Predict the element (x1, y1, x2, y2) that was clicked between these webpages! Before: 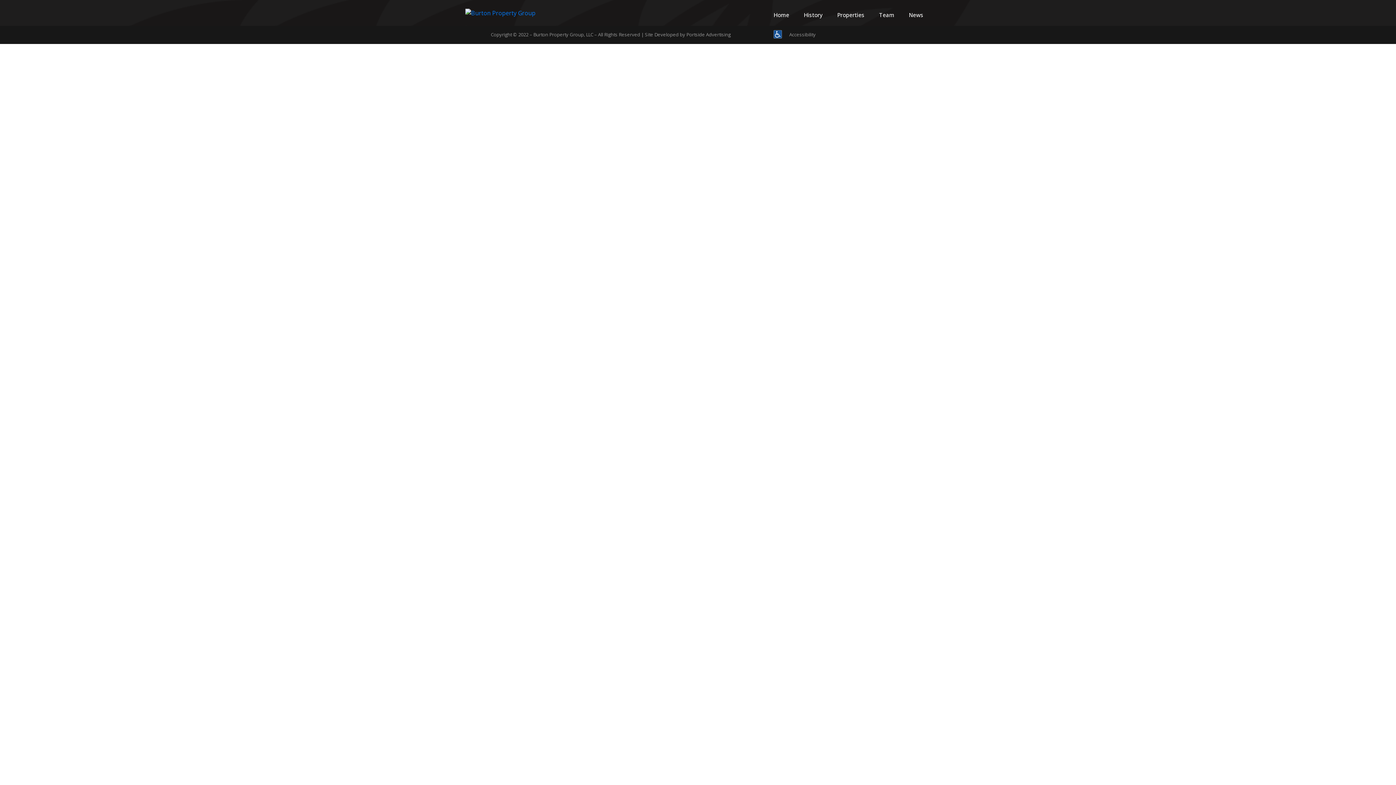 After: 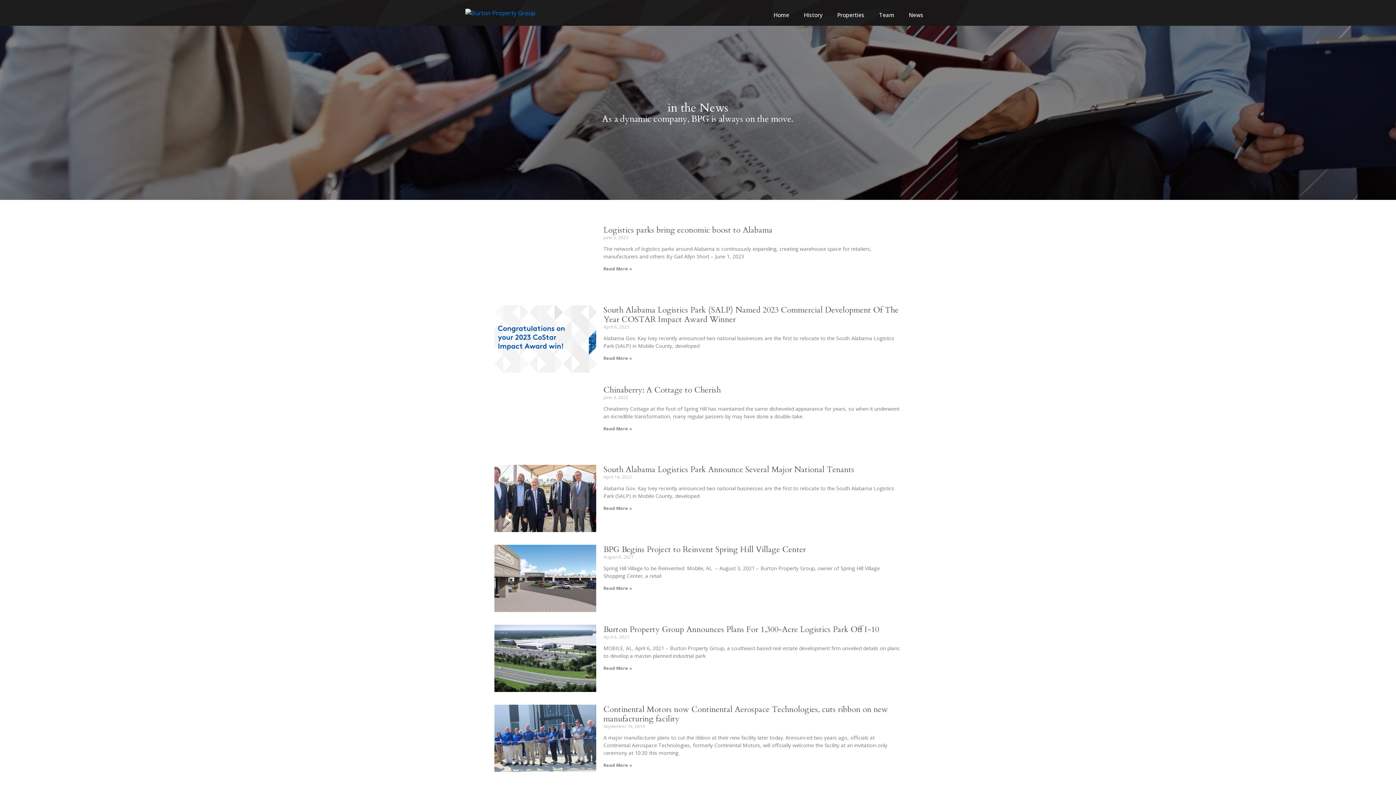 Action: bbox: (901, 7, 930, 22) label: News